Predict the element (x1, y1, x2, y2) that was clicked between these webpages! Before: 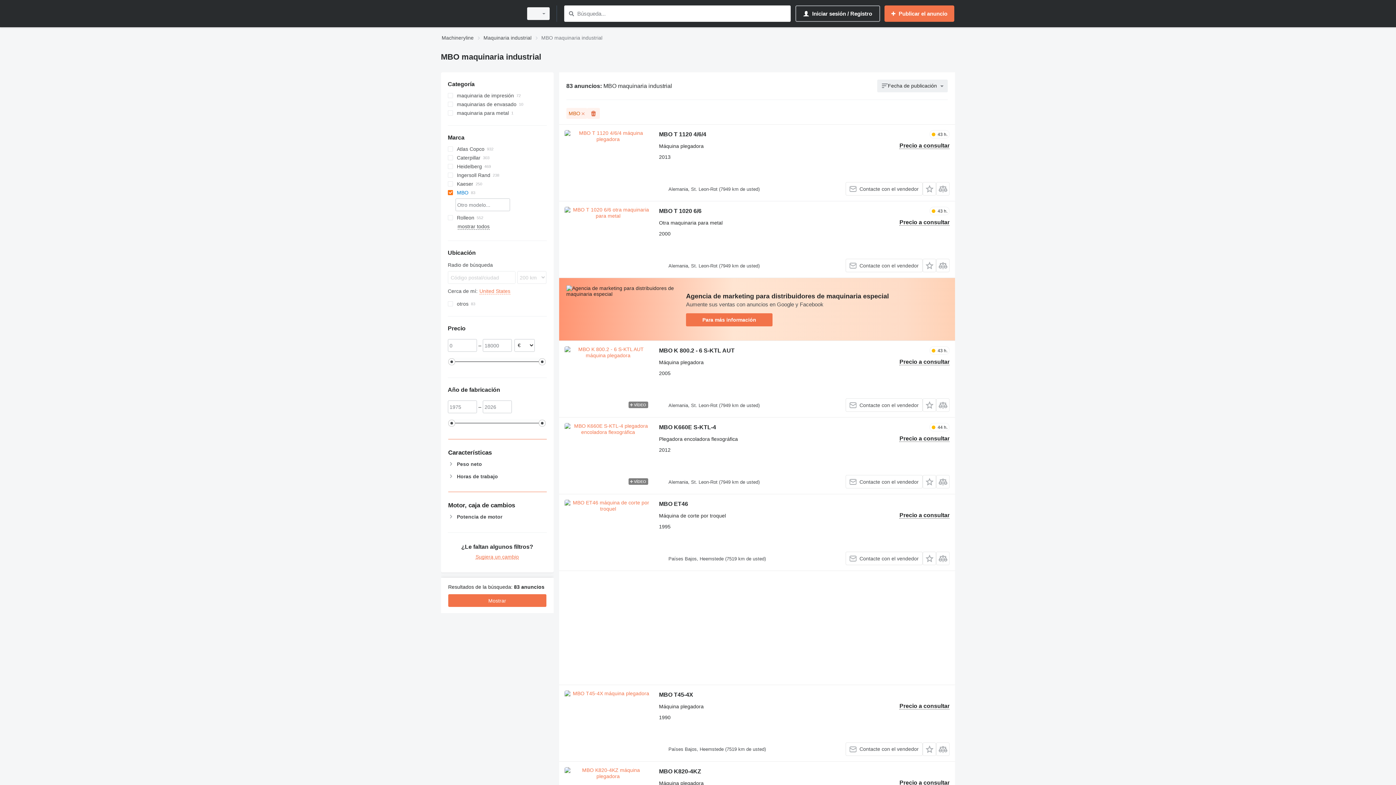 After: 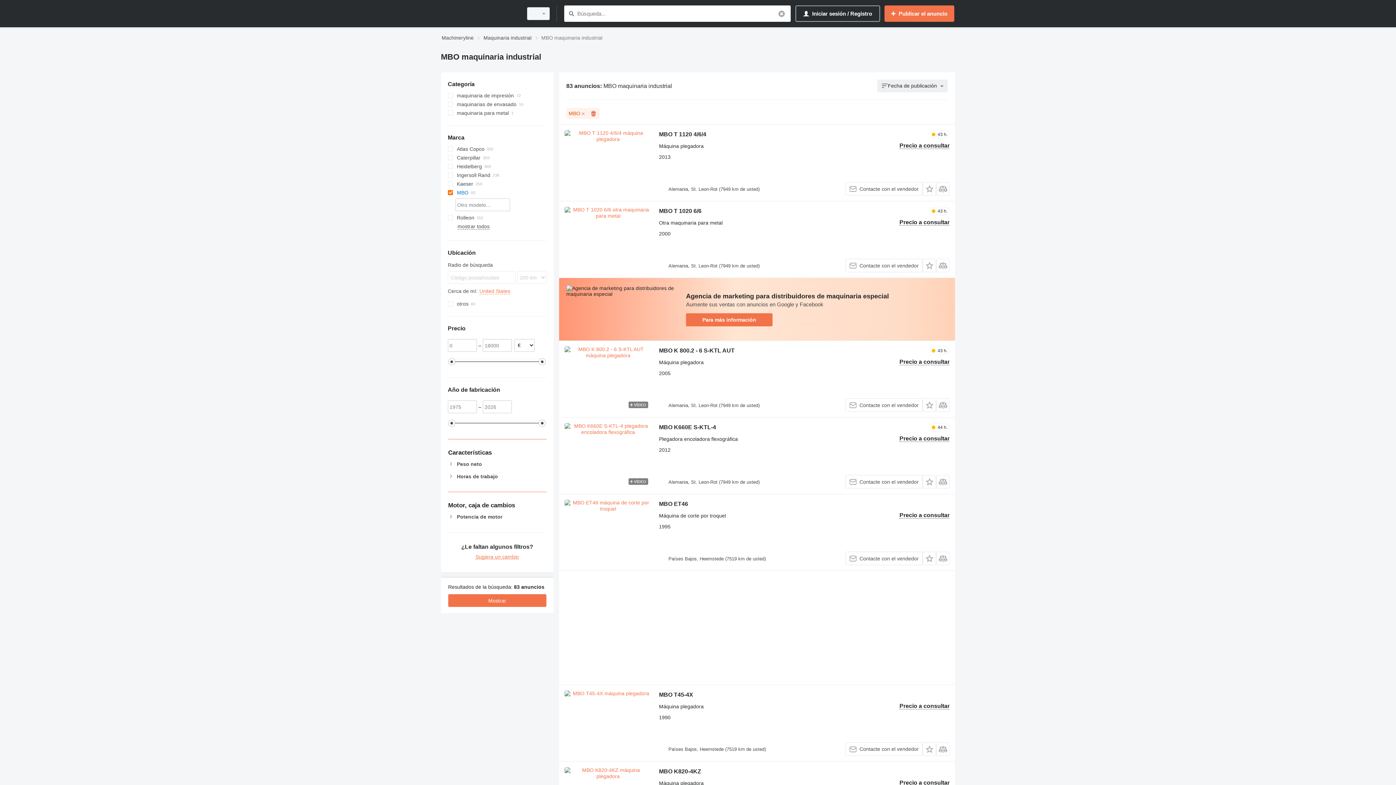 Action: bbox: (566, 9, 576, 18) label: Búsqueda